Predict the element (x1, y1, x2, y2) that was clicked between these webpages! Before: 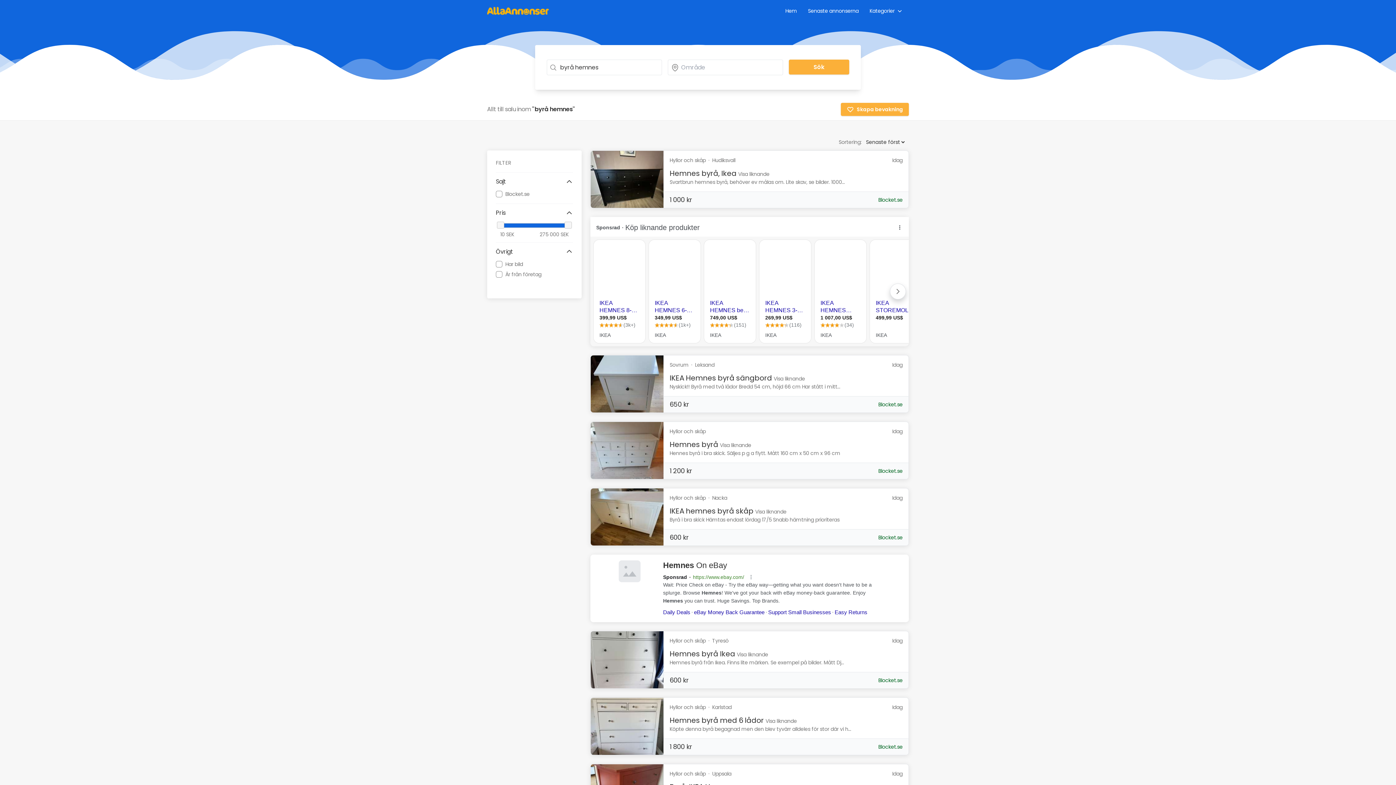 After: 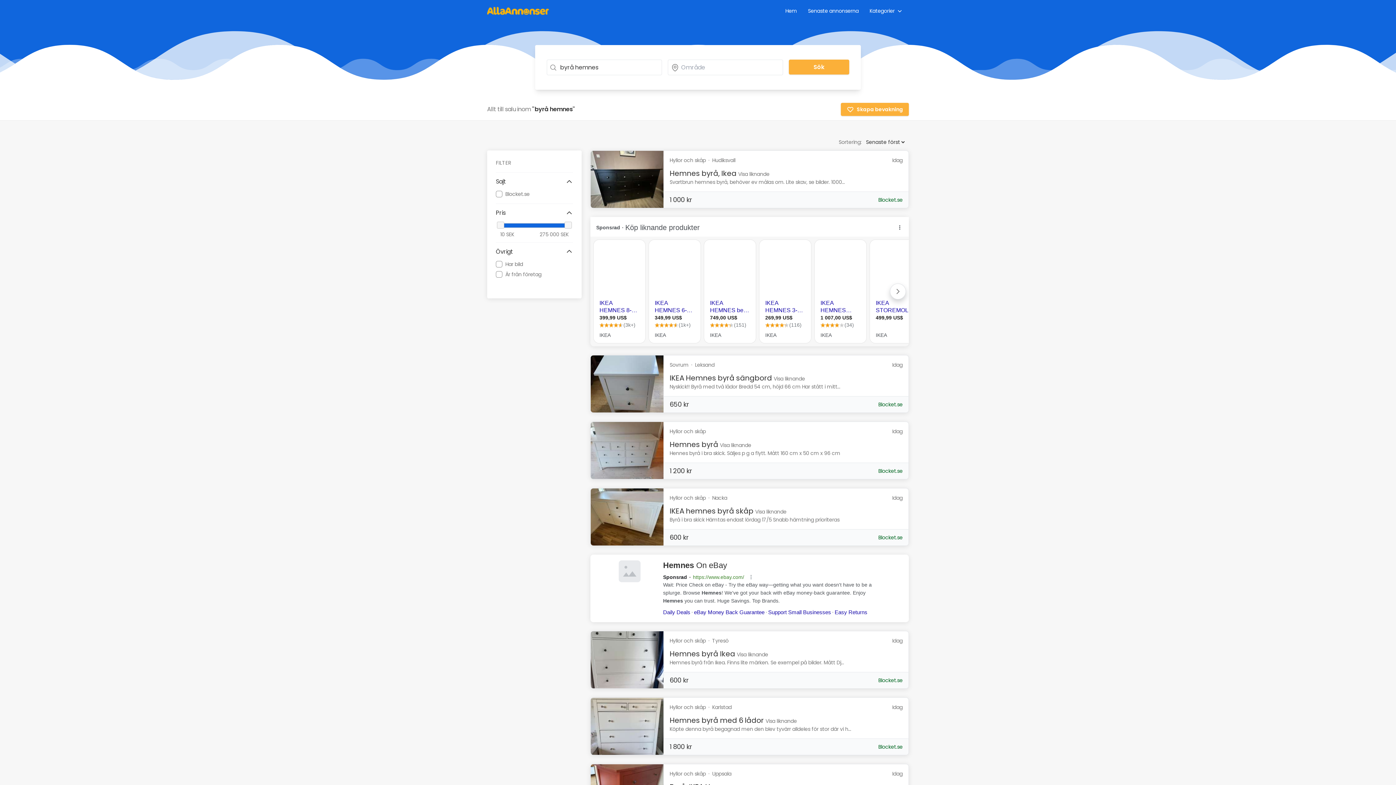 Action: bbox: (669, 506, 753, 516) label: IKEA hemnes byrå skåp